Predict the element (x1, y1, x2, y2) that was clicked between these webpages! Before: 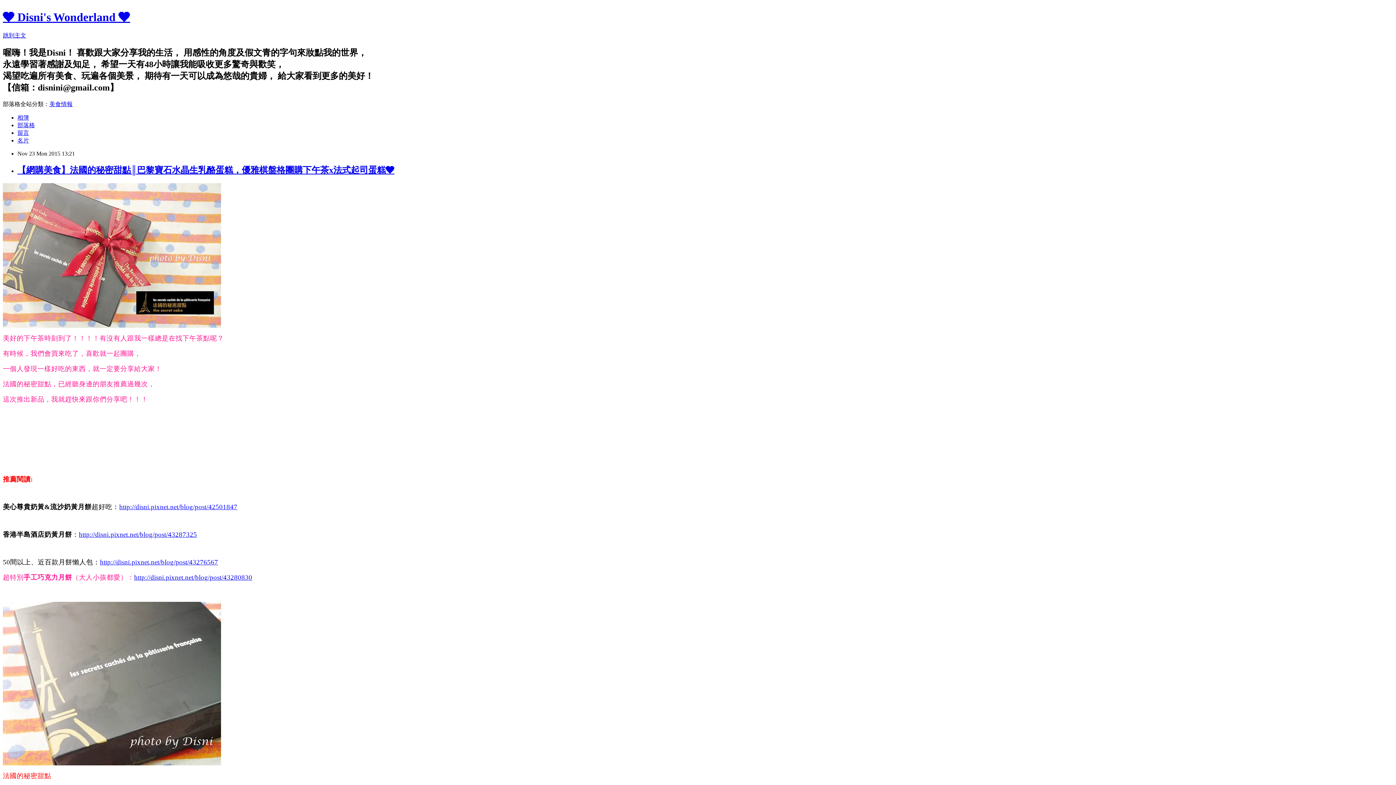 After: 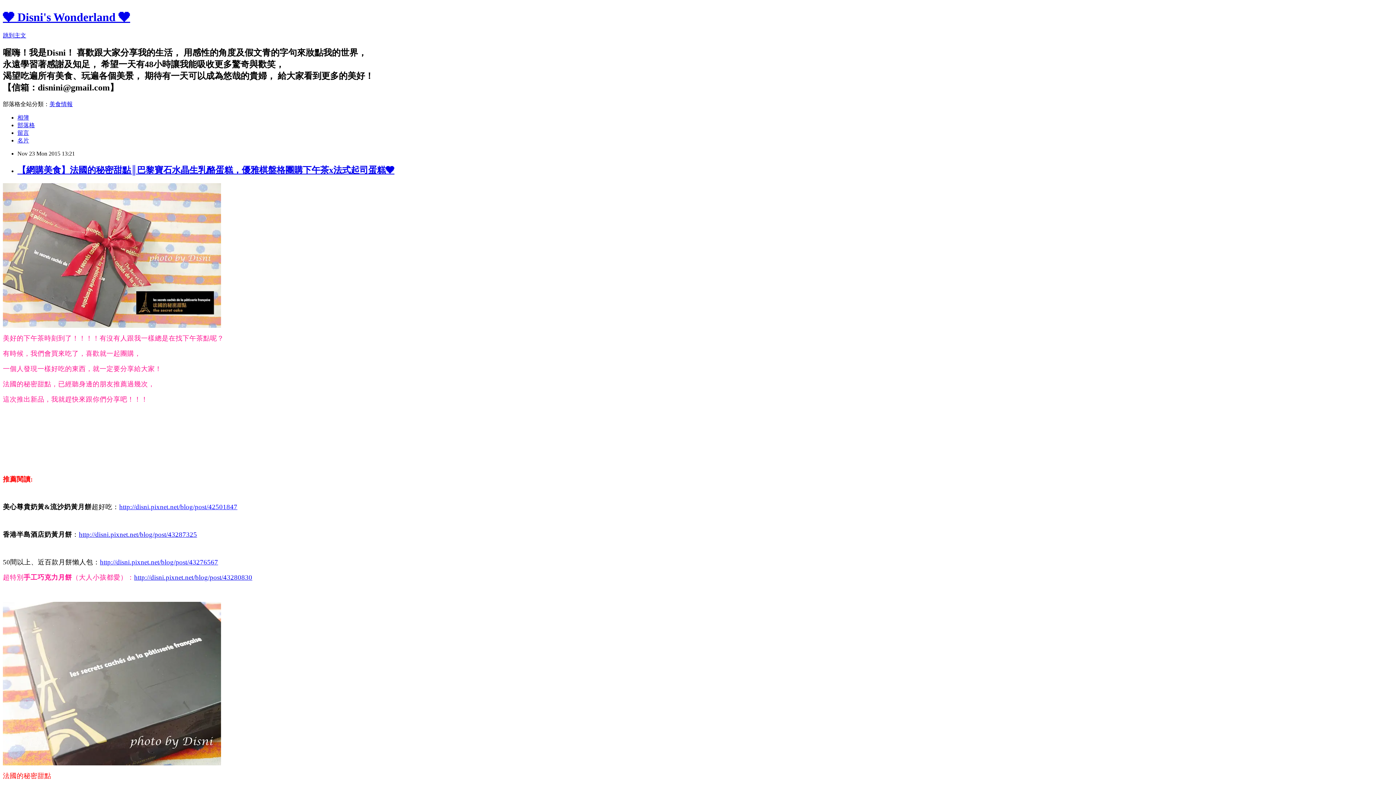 Action: bbox: (100, 558, 218, 566) label: http://disni.pixnet.net/blog/post/43276567